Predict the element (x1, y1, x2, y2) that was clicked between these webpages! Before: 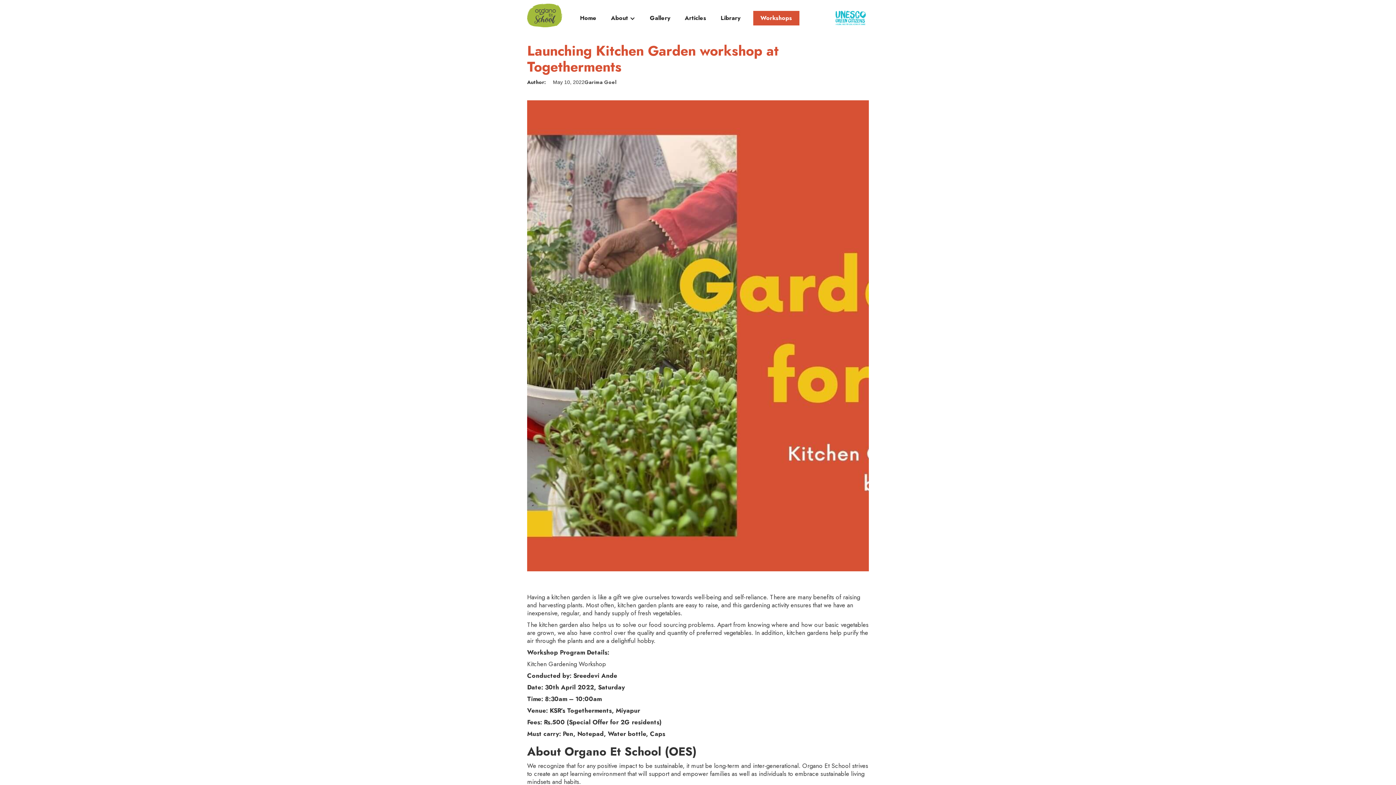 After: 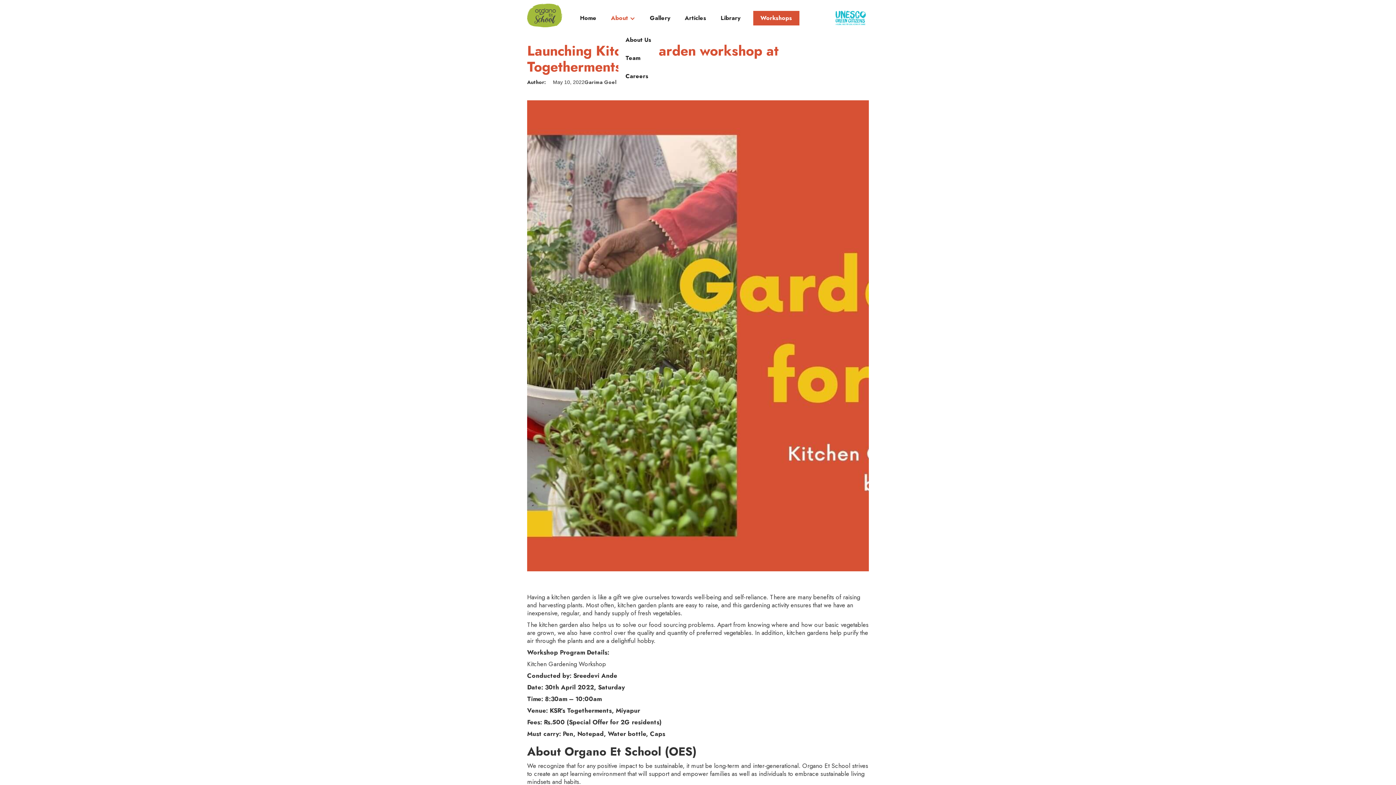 Action: label: About bbox: (603, 14, 642, 25)